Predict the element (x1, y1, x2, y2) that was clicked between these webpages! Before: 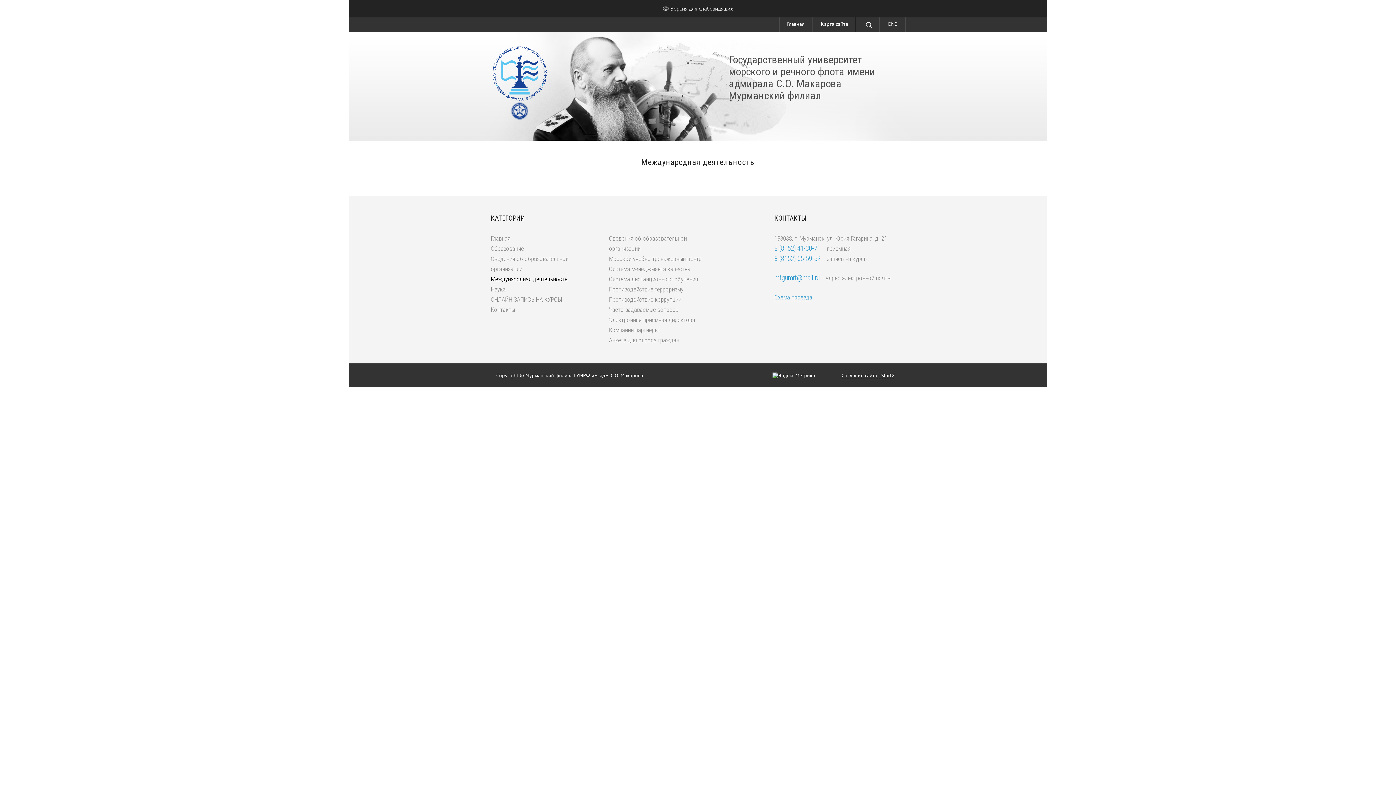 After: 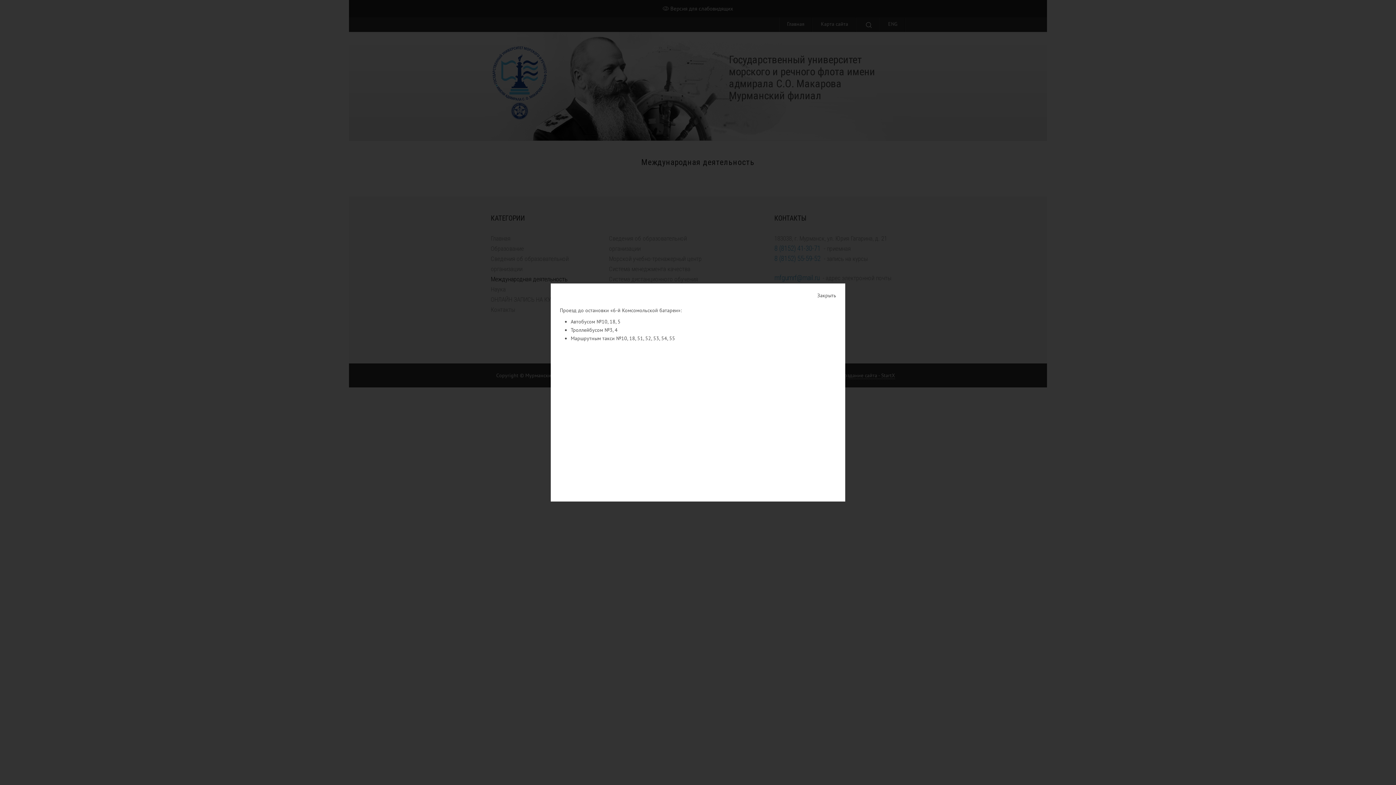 Action: bbox: (774, 293, 812, 301) label: Схема проезда